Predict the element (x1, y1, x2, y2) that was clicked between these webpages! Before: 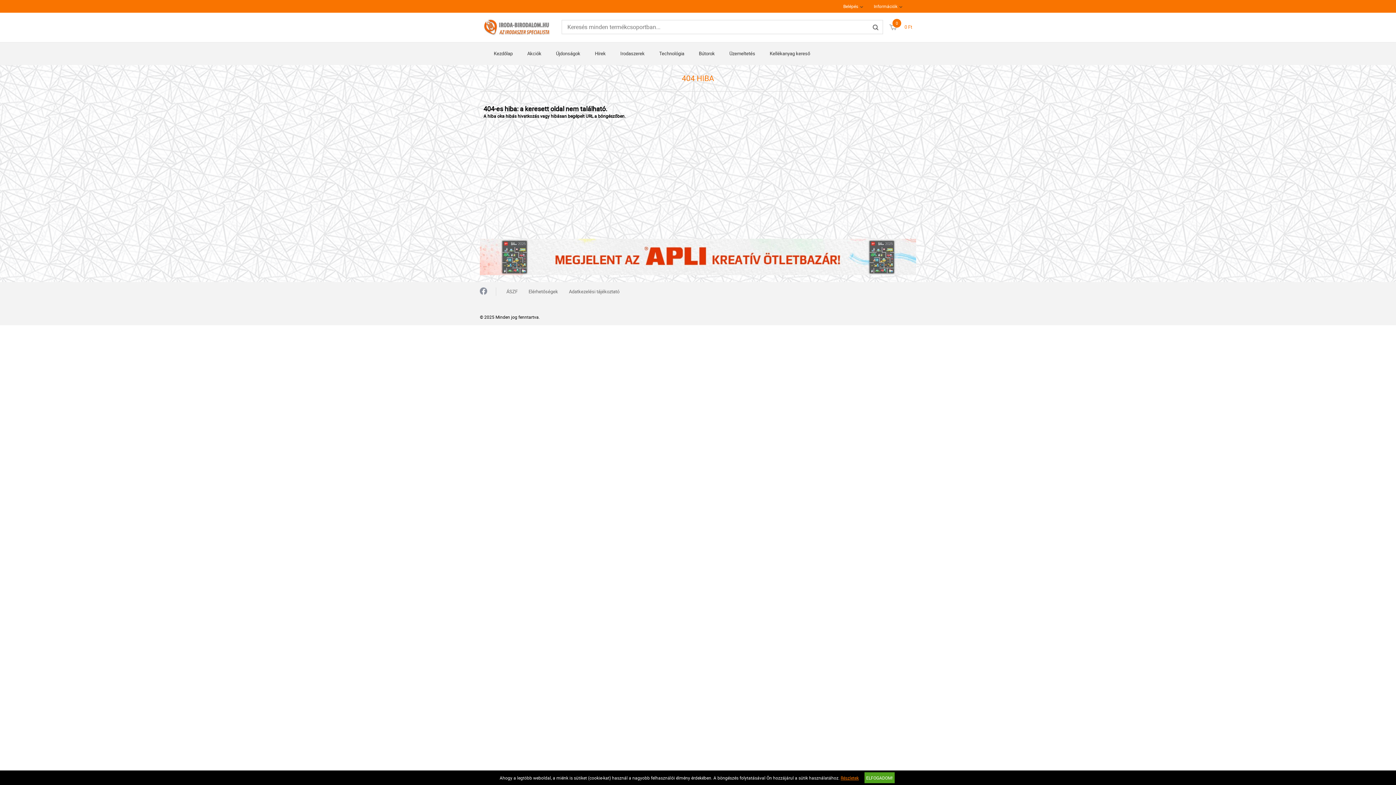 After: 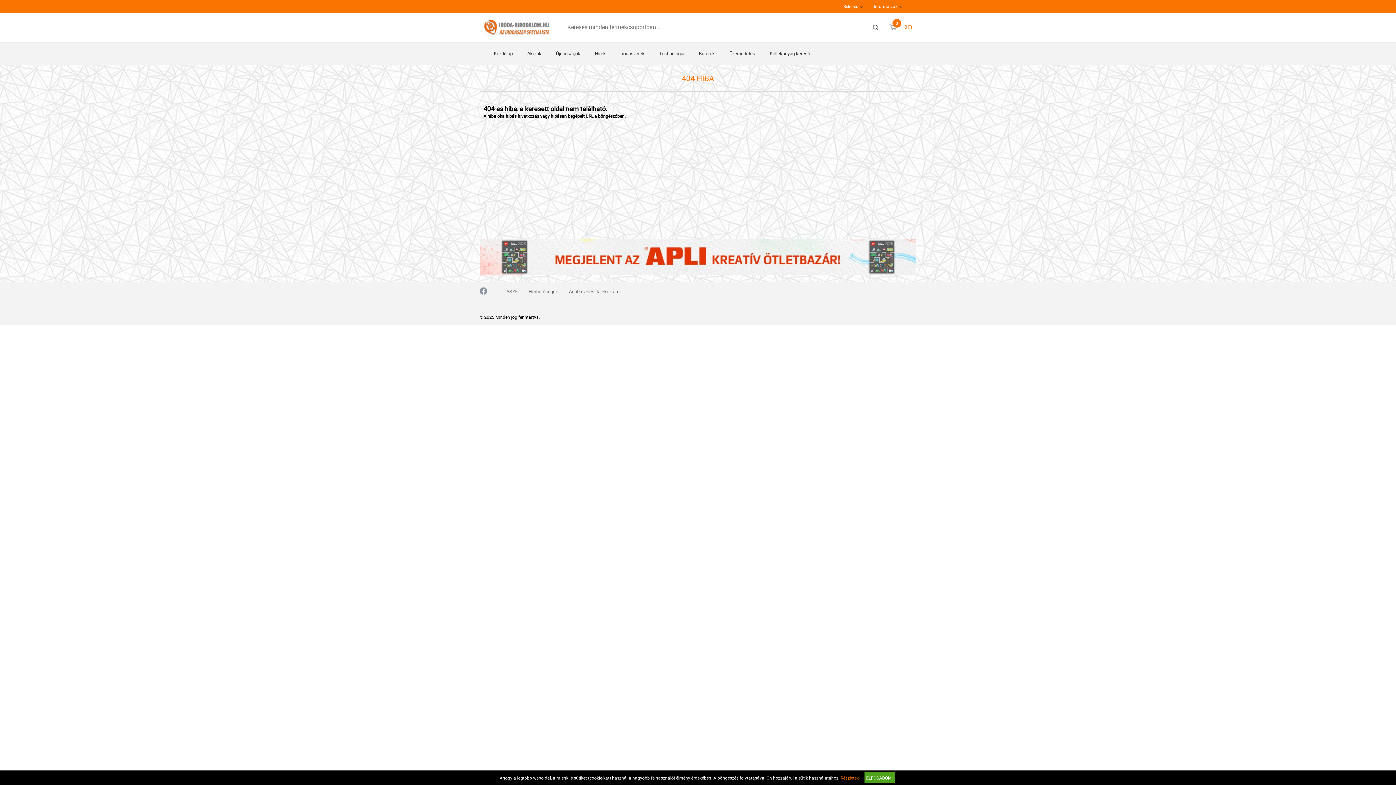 Action: bbox: (480, 270, 916, 276)